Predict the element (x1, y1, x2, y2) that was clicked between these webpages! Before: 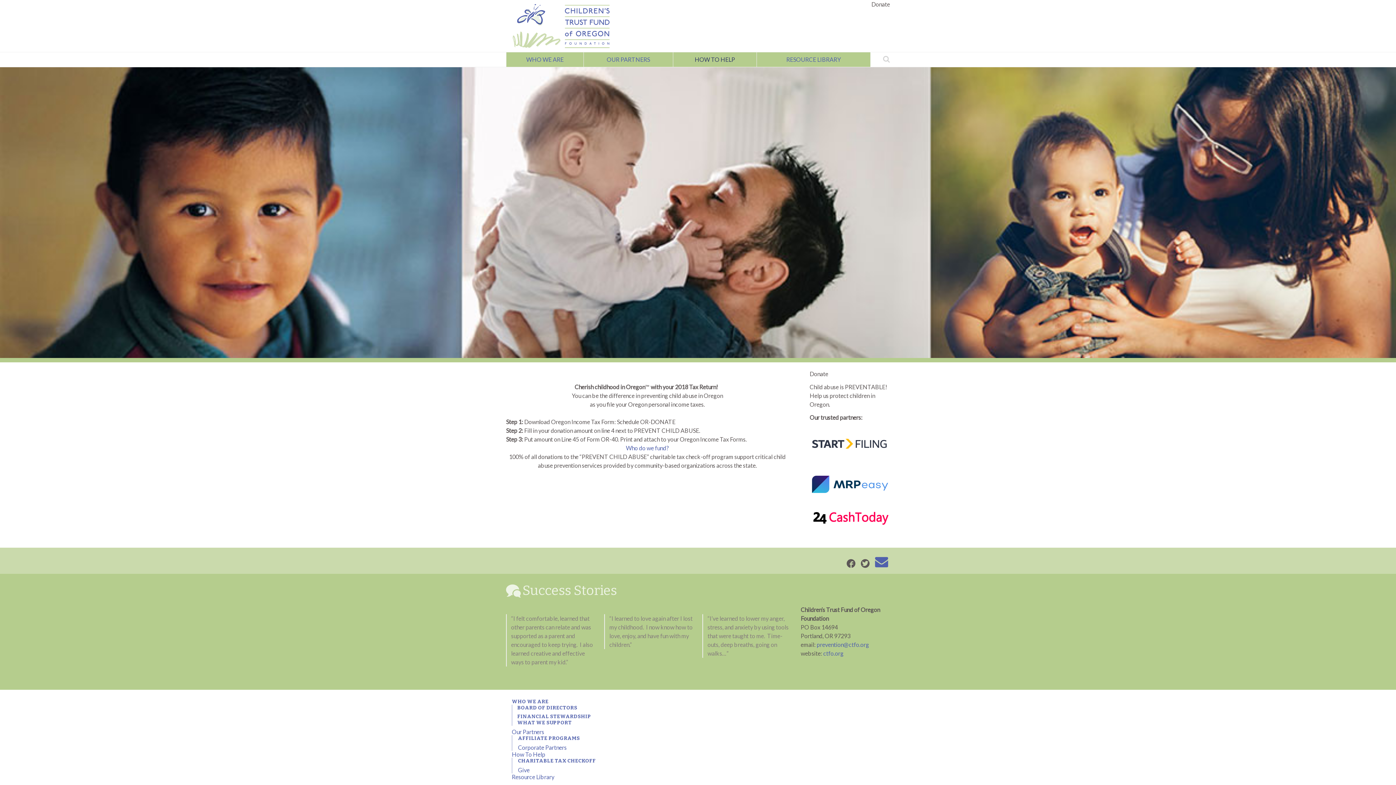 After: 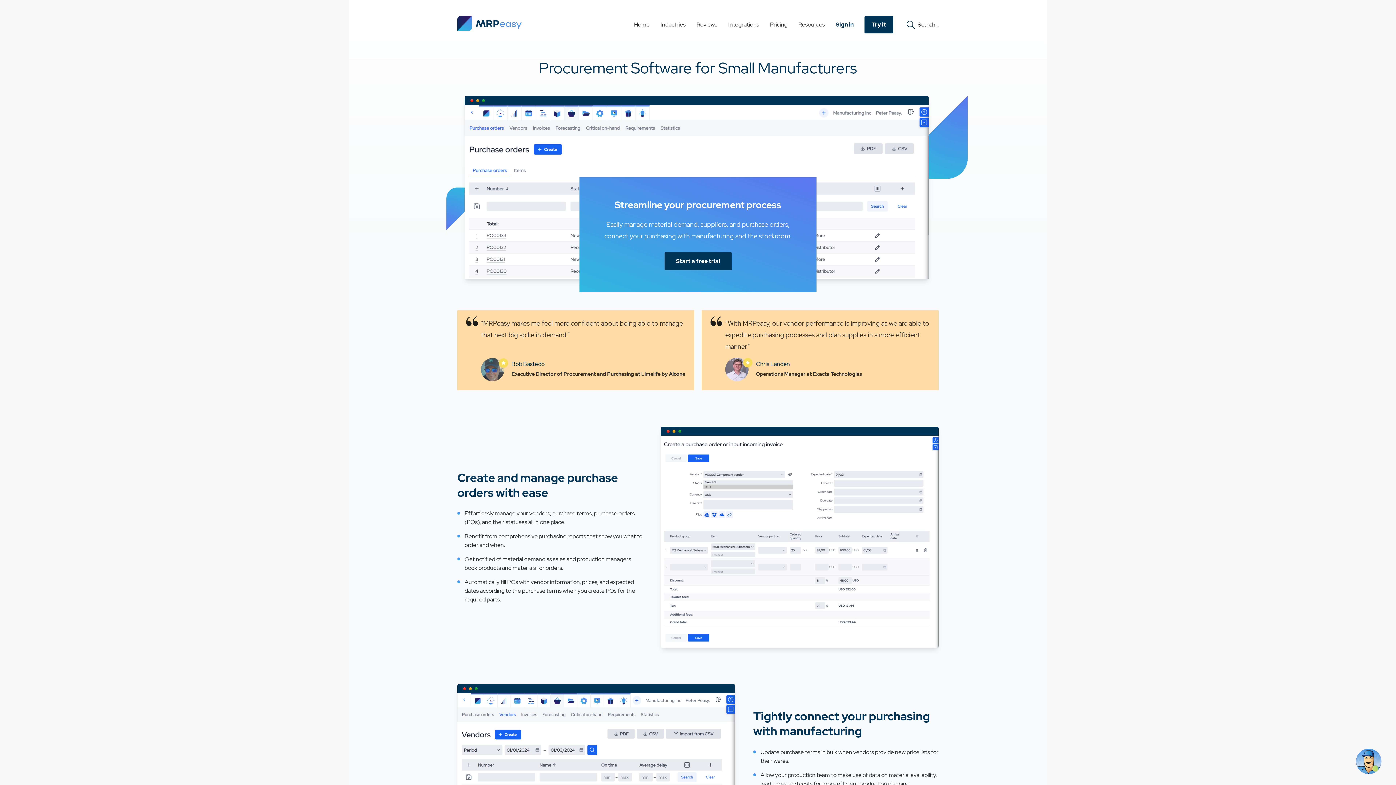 Action: bbox: (809, 489, 890, 496)